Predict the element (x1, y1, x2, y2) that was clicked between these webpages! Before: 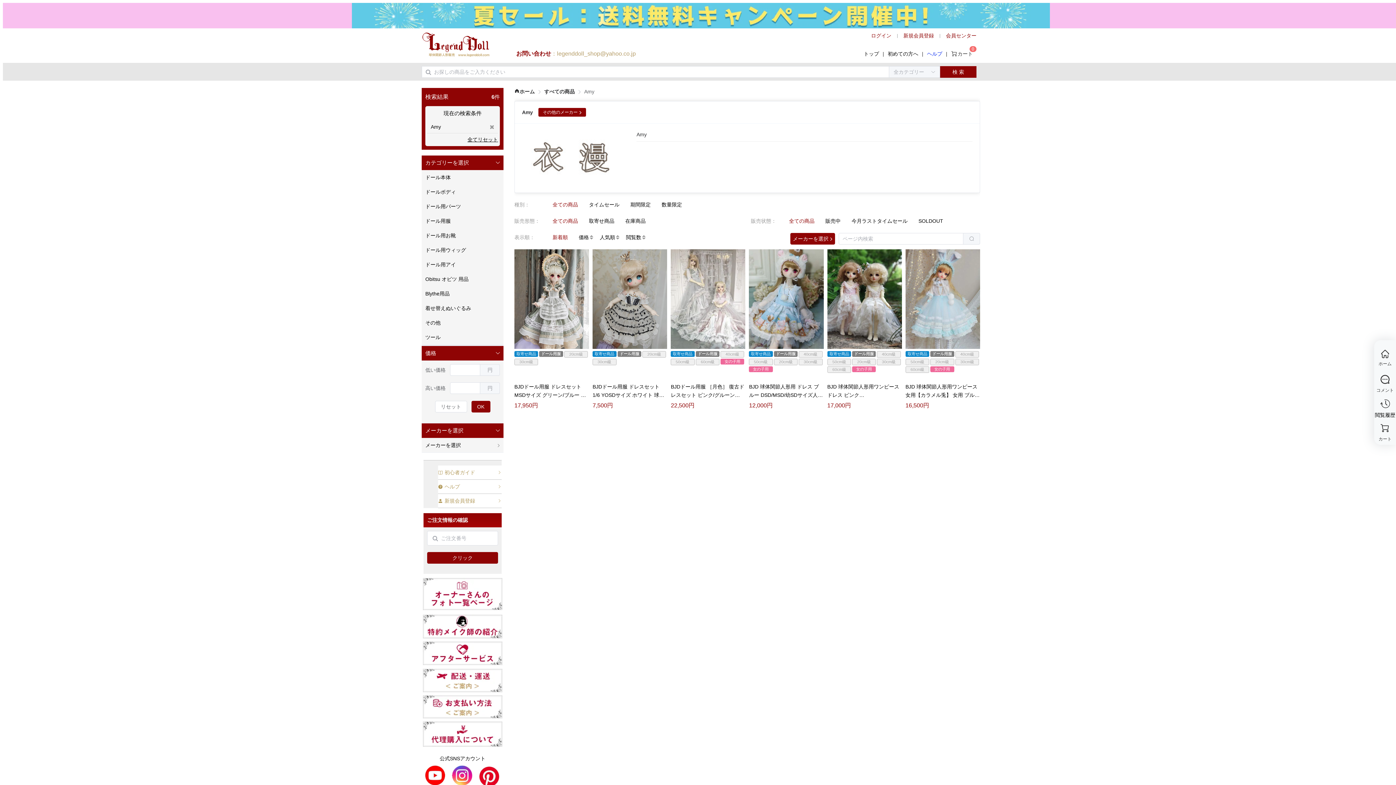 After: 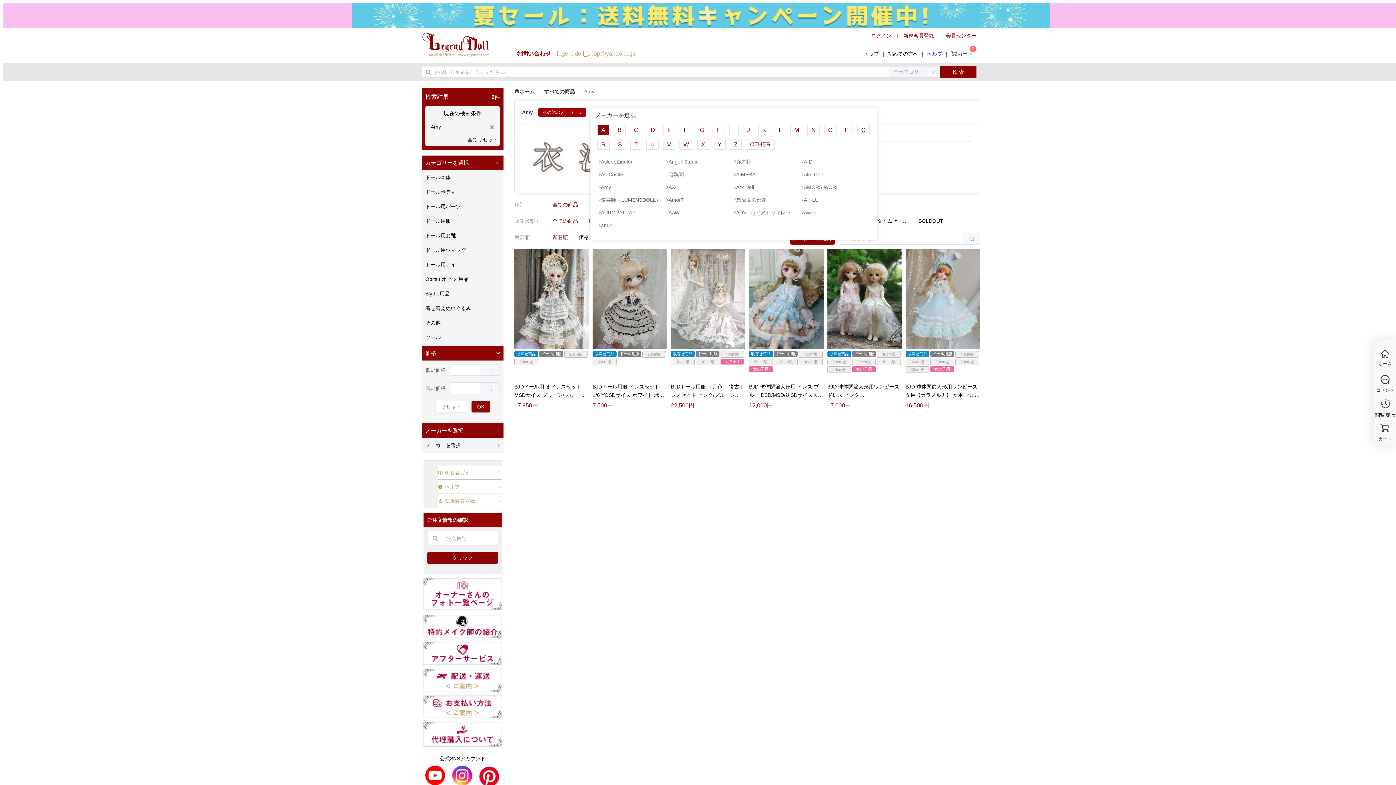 Action: bbox: (538, 82, 586, 91) label: その他のメーカー